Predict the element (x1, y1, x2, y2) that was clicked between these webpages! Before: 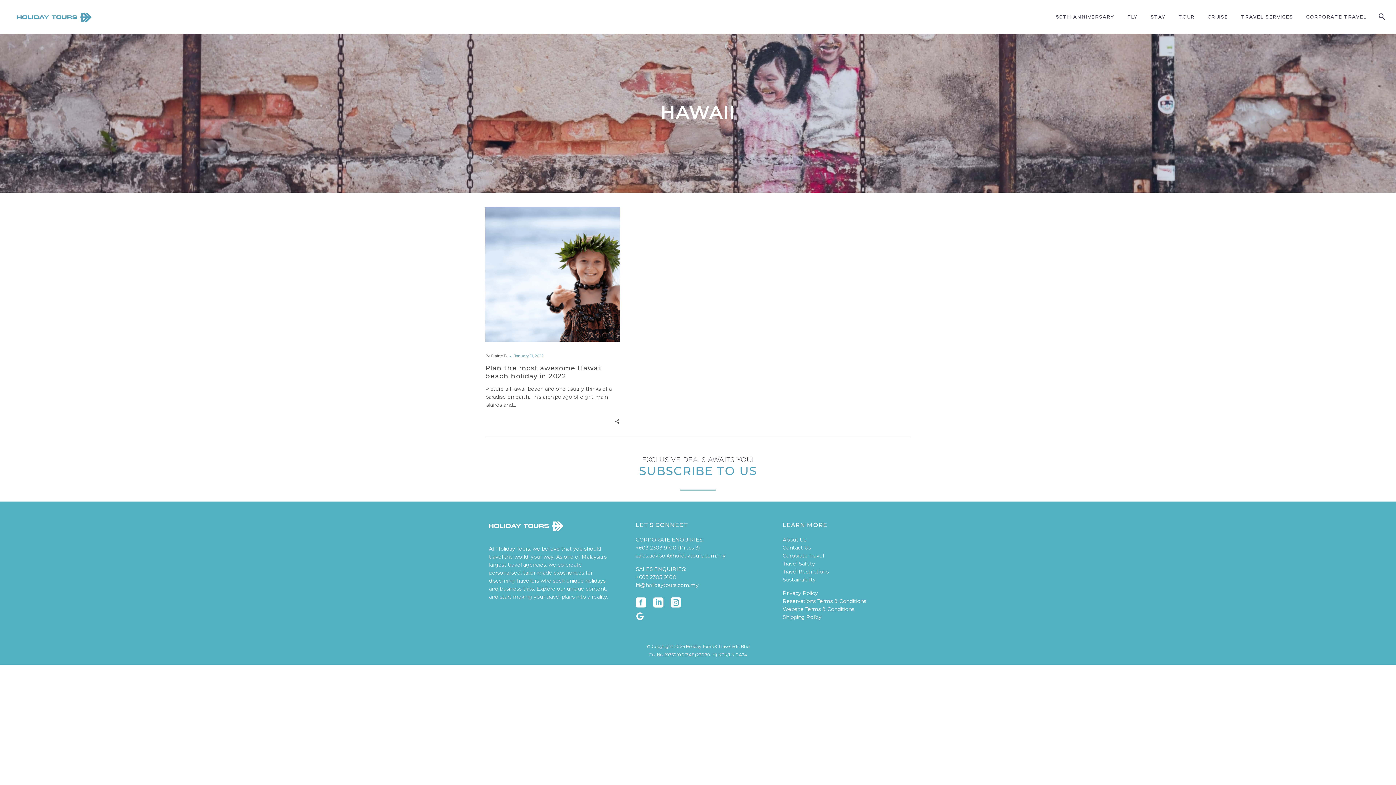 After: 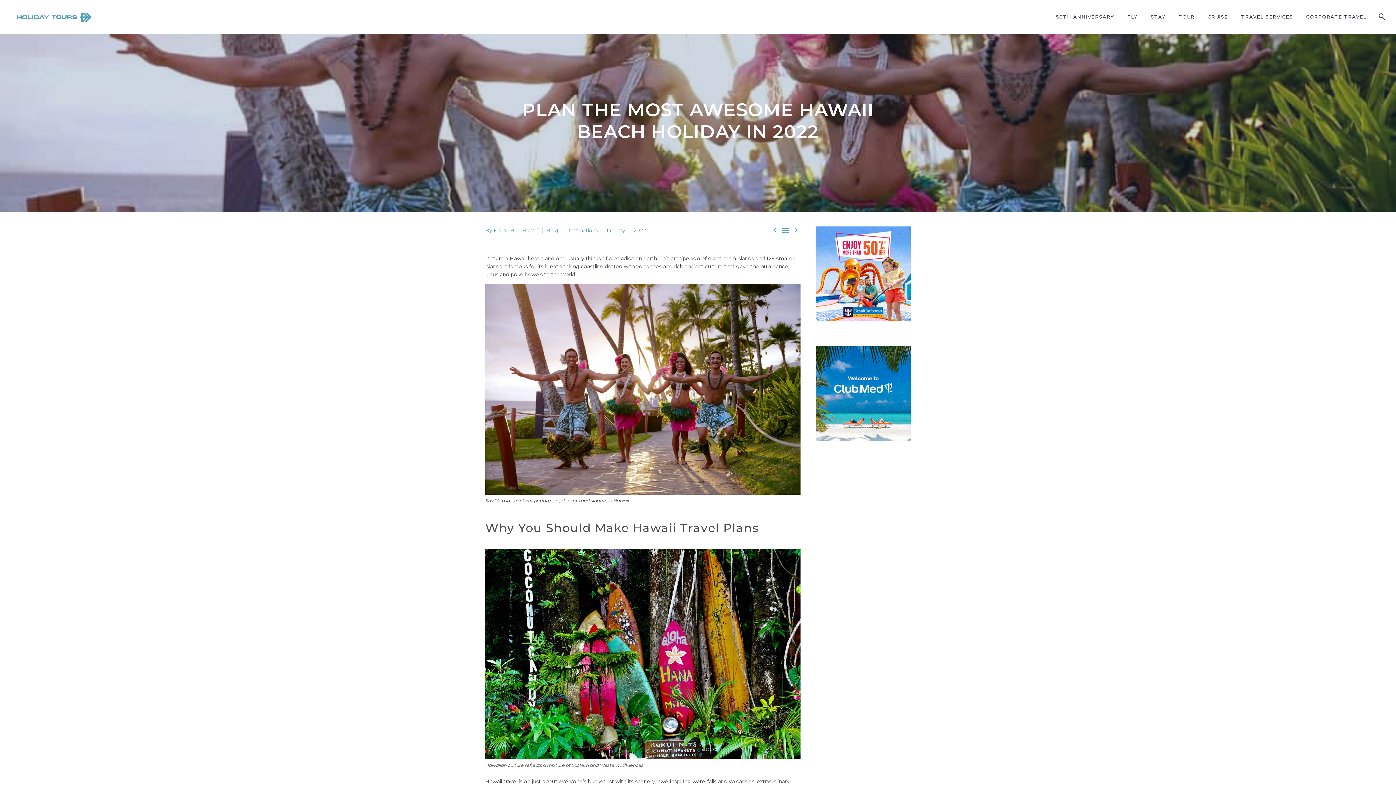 Action: bbox: (485, 364, 601, 380) label: Plan the most awesome Hawaii beach holiday in 2022